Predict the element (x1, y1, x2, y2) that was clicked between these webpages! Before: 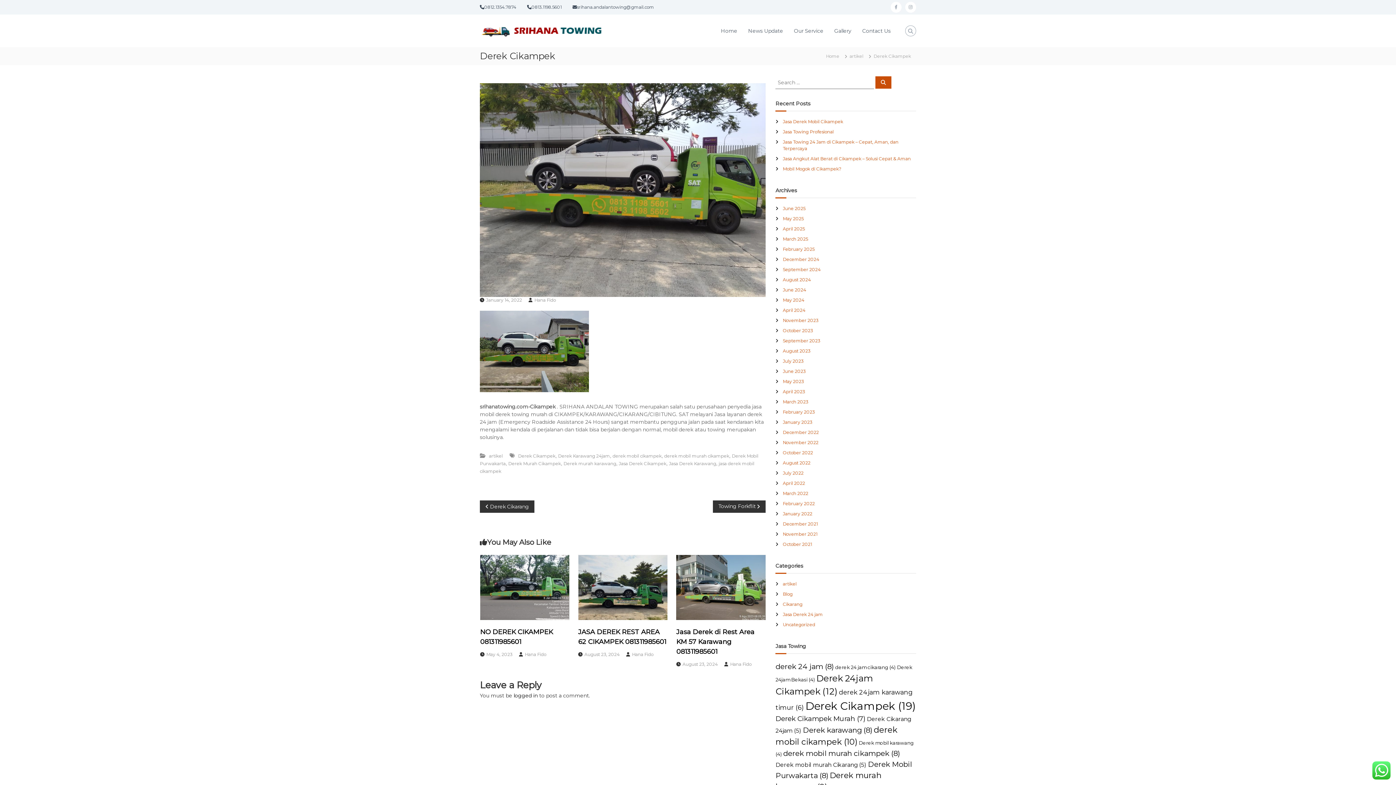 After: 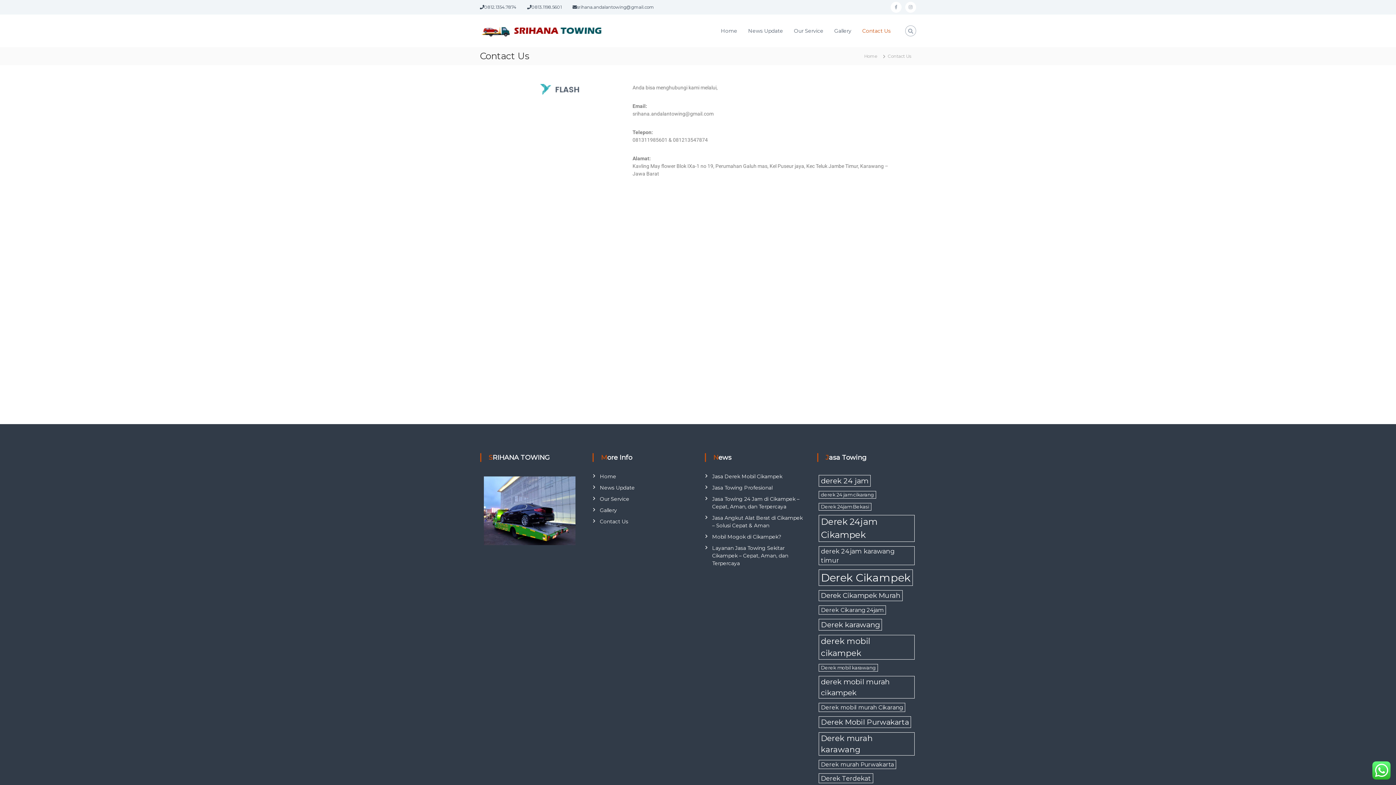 Action: bbox: (862, 27, 890, 34) label: Contact Us